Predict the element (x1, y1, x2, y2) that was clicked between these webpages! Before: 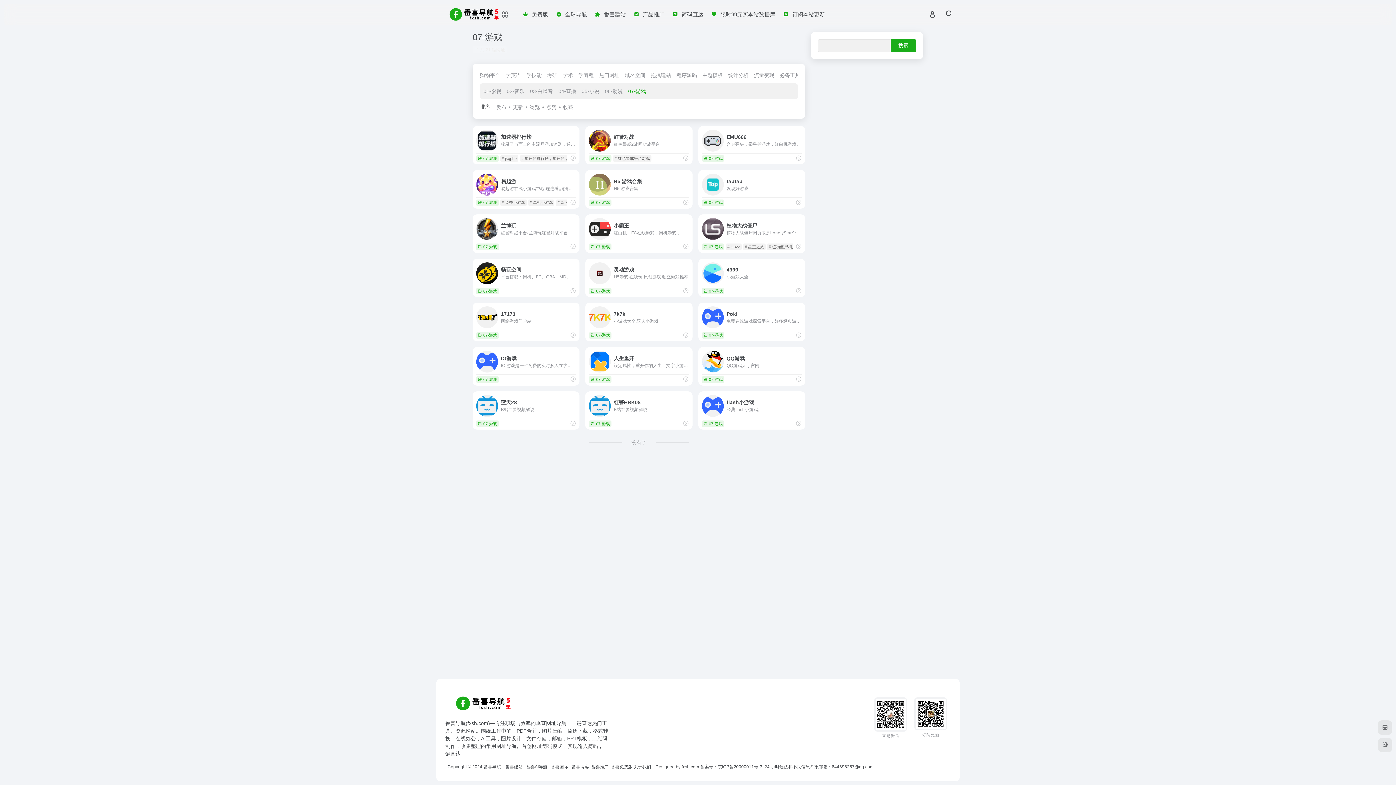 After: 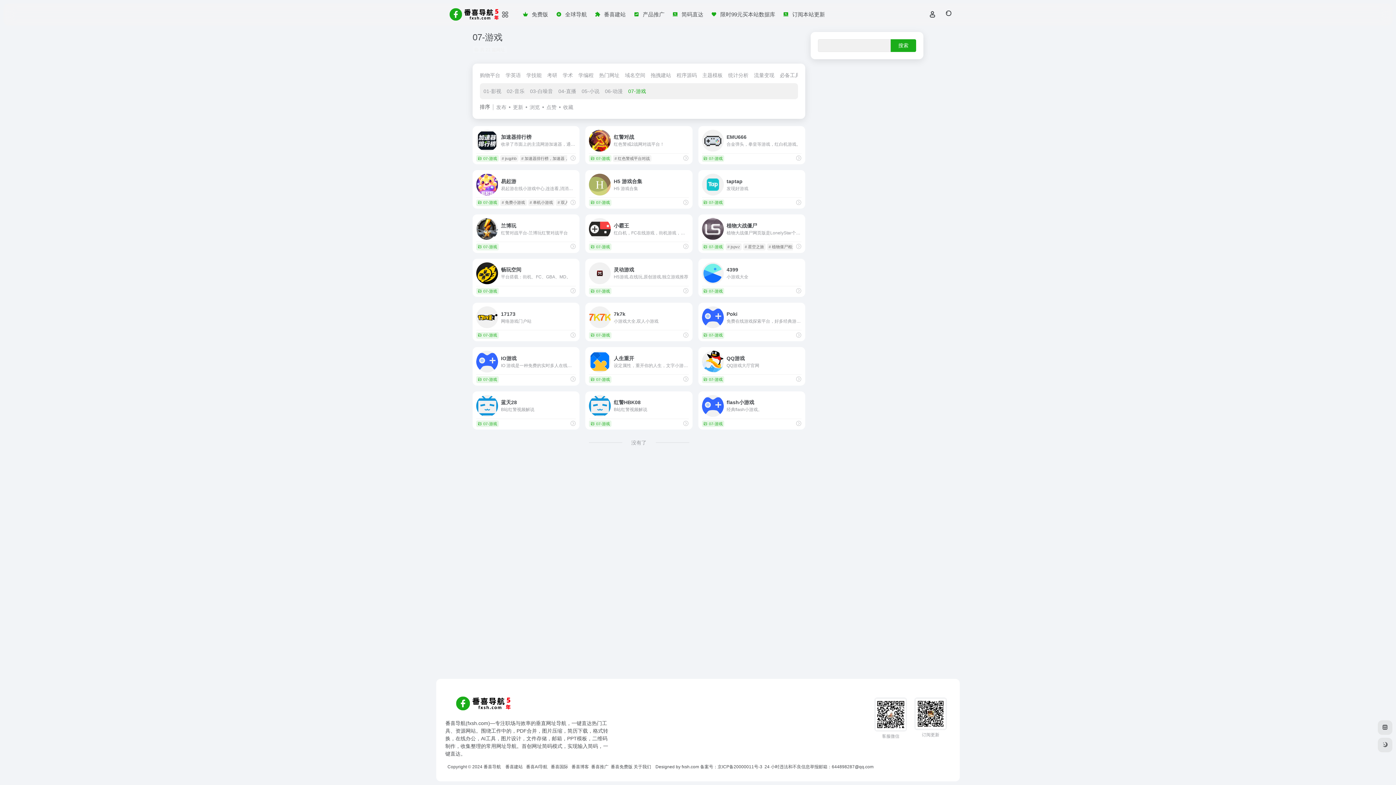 Action: bbox: (589, 332, 611, 338) label: 07-游戏